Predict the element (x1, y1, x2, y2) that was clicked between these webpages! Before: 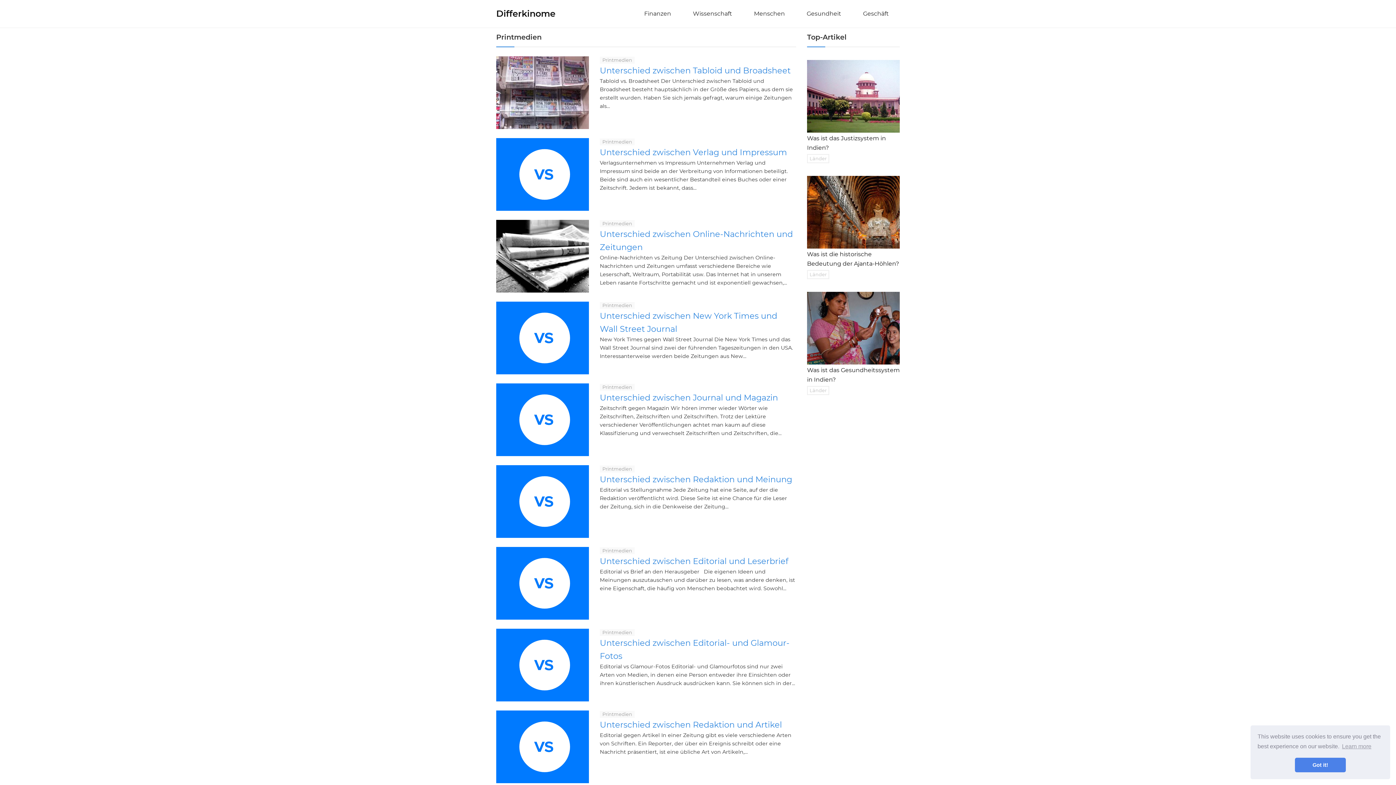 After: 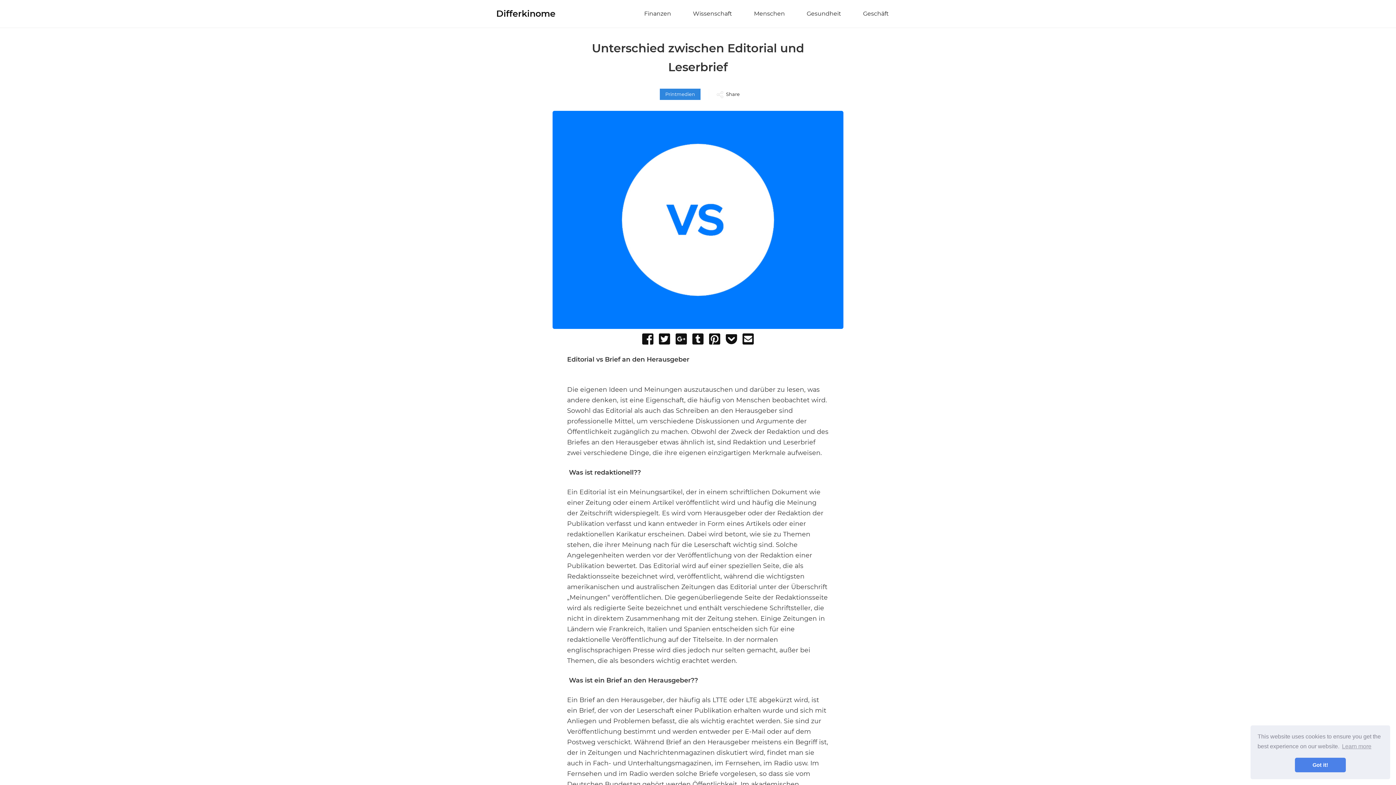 Action: bbox: (599, 556, 788, 566) label: Unterschied zwischen Editorial und Leserbrief